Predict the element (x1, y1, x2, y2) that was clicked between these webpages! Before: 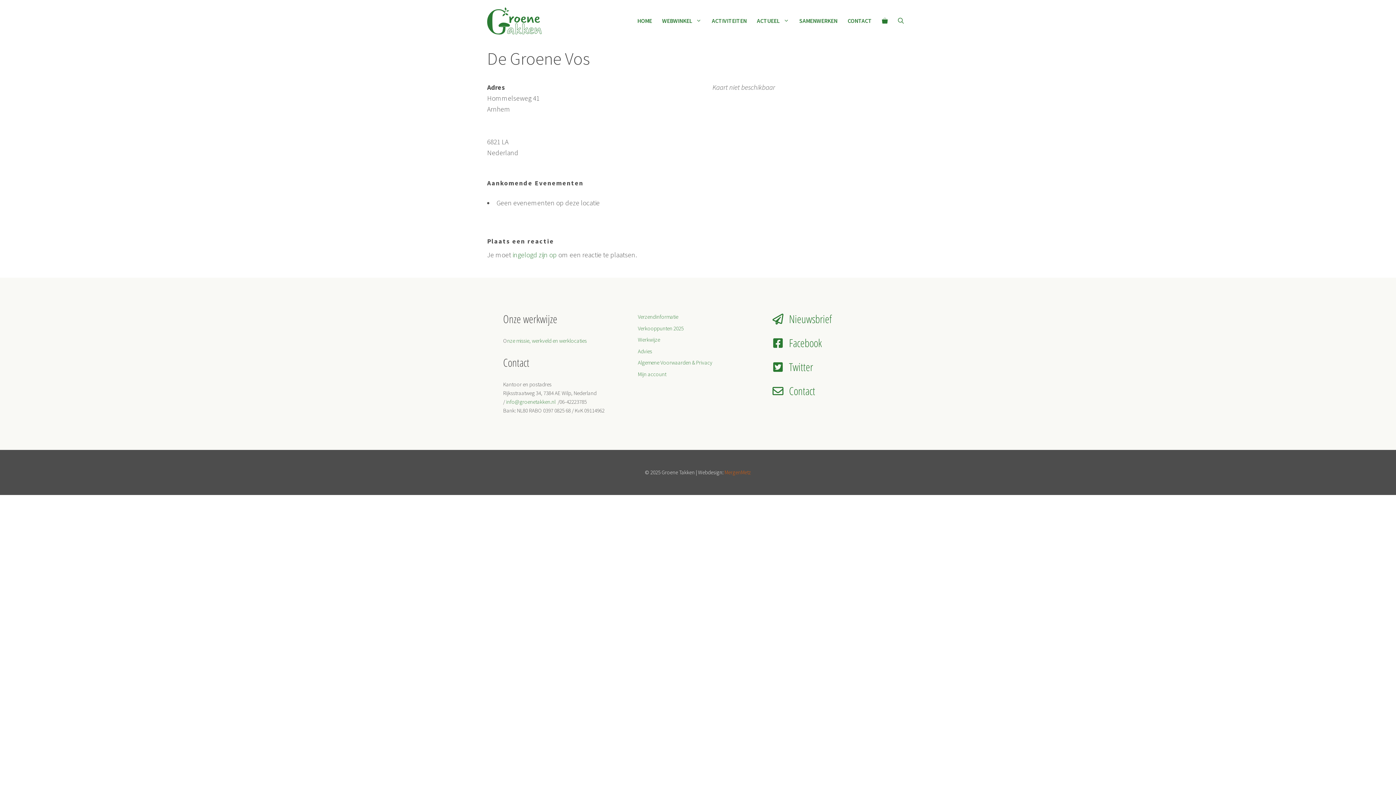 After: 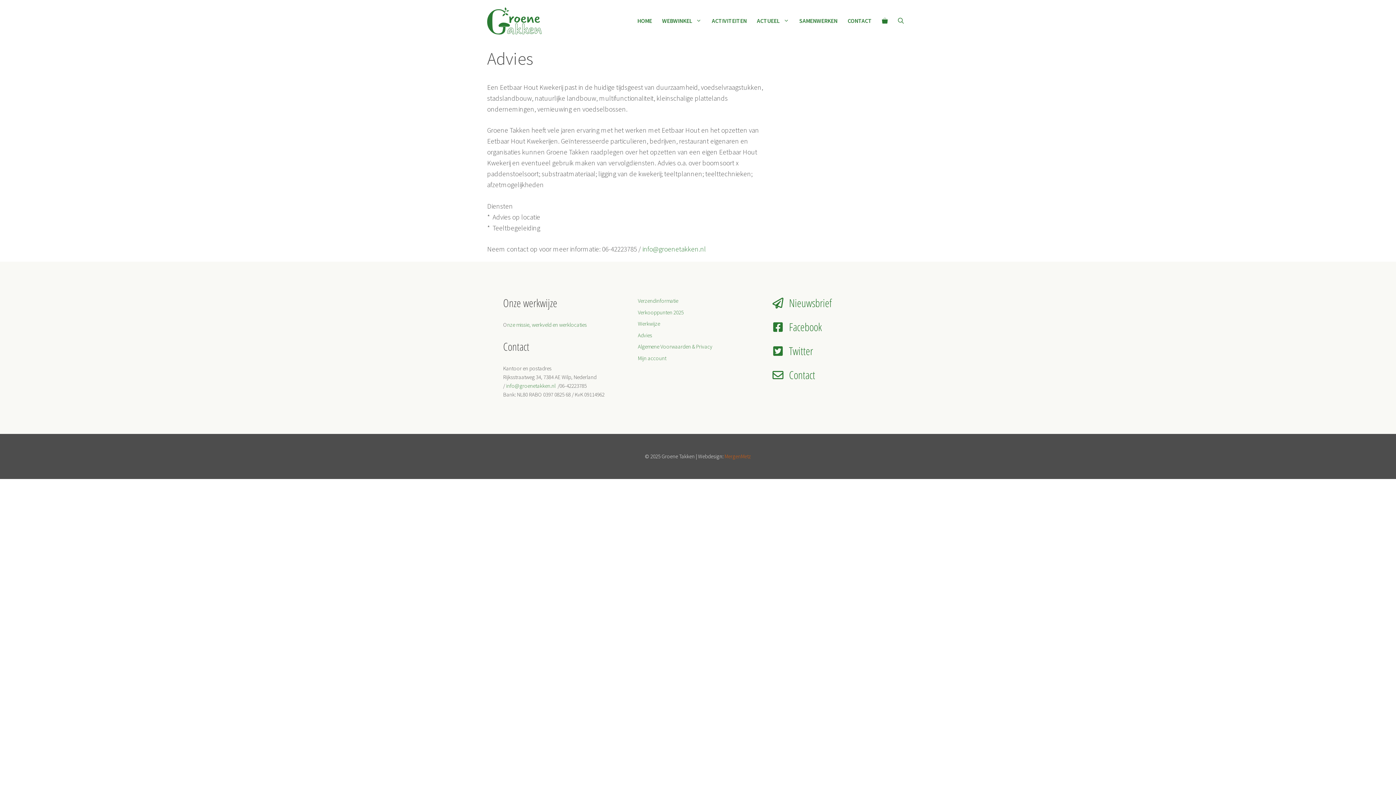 Action: bbox: (638, 347, 652, 354) label: Advies